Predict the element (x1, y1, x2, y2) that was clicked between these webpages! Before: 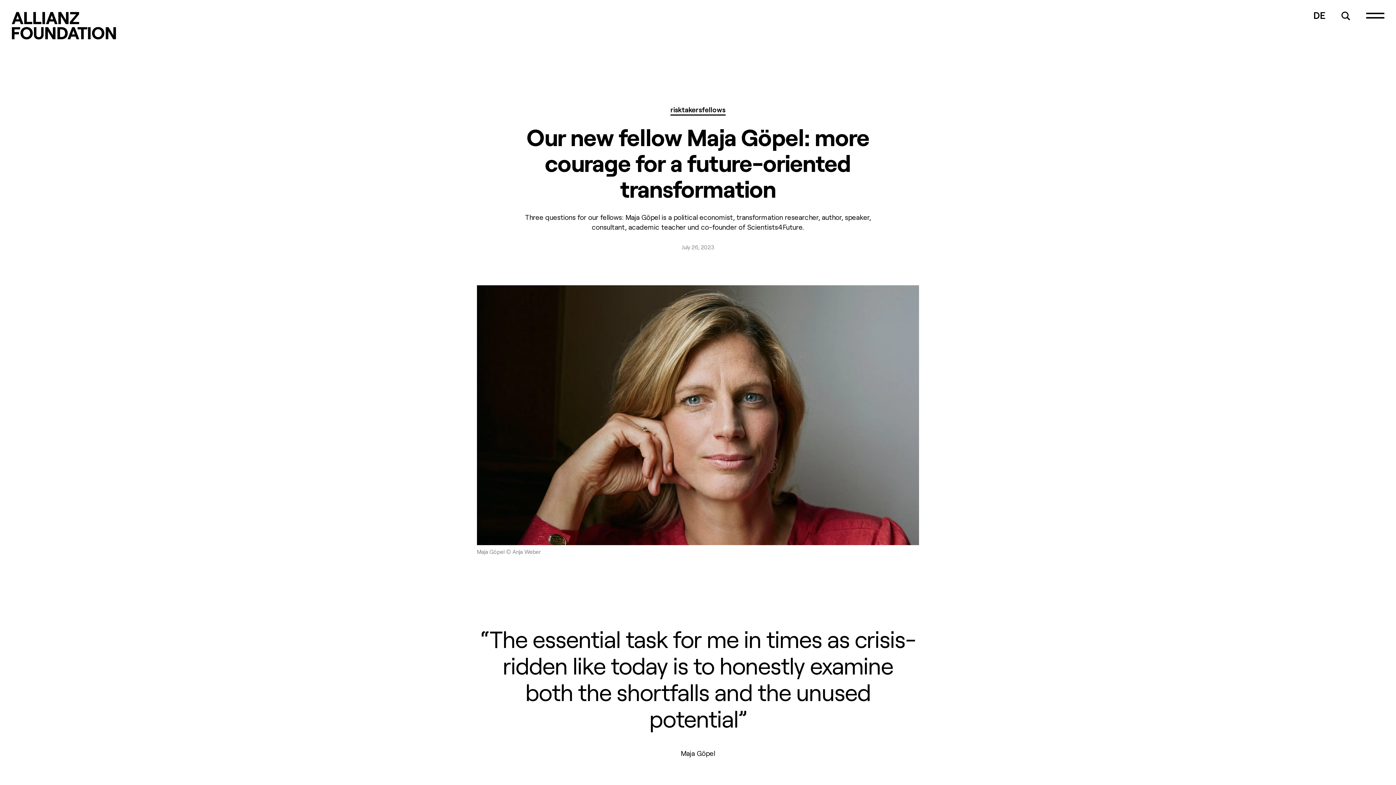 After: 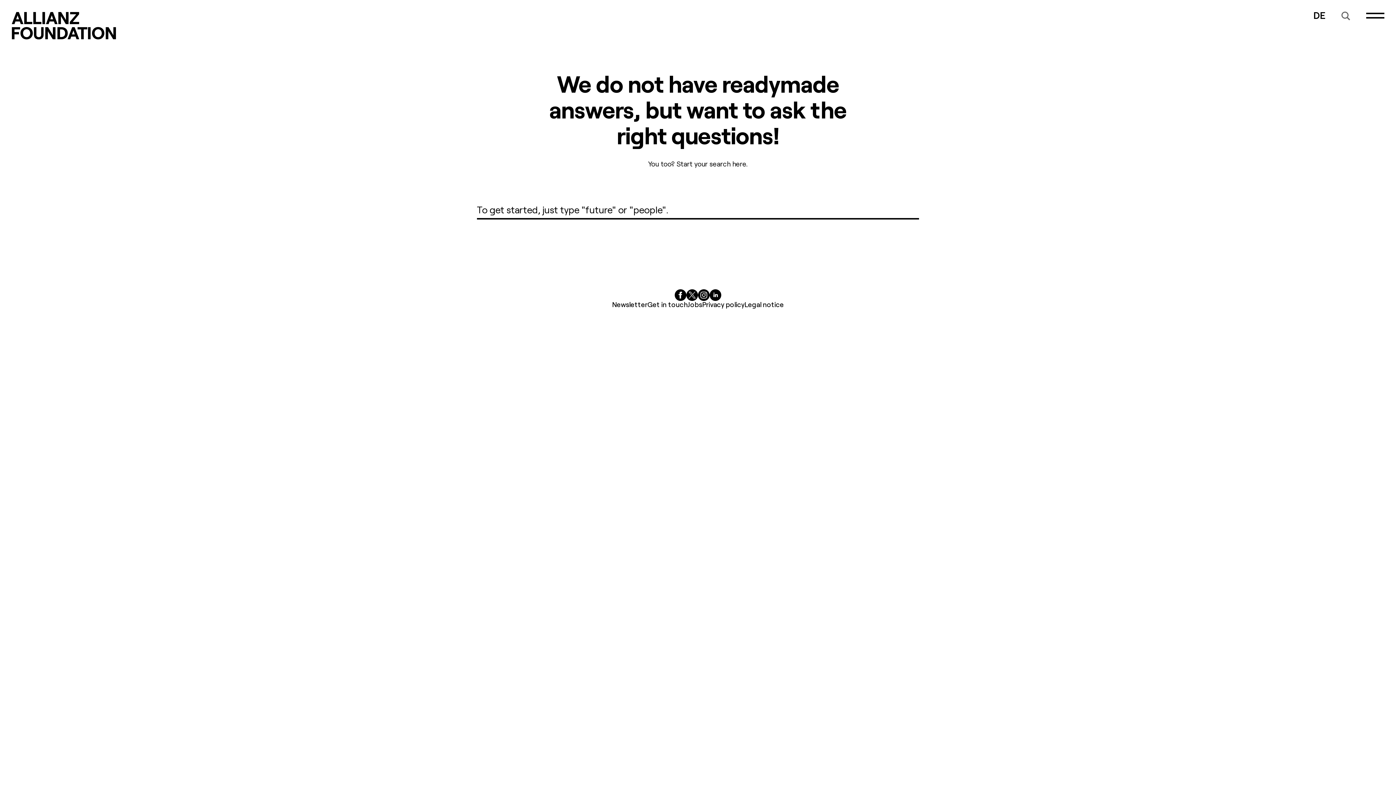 Action: bbox: (1341, 11, 1350, 20)